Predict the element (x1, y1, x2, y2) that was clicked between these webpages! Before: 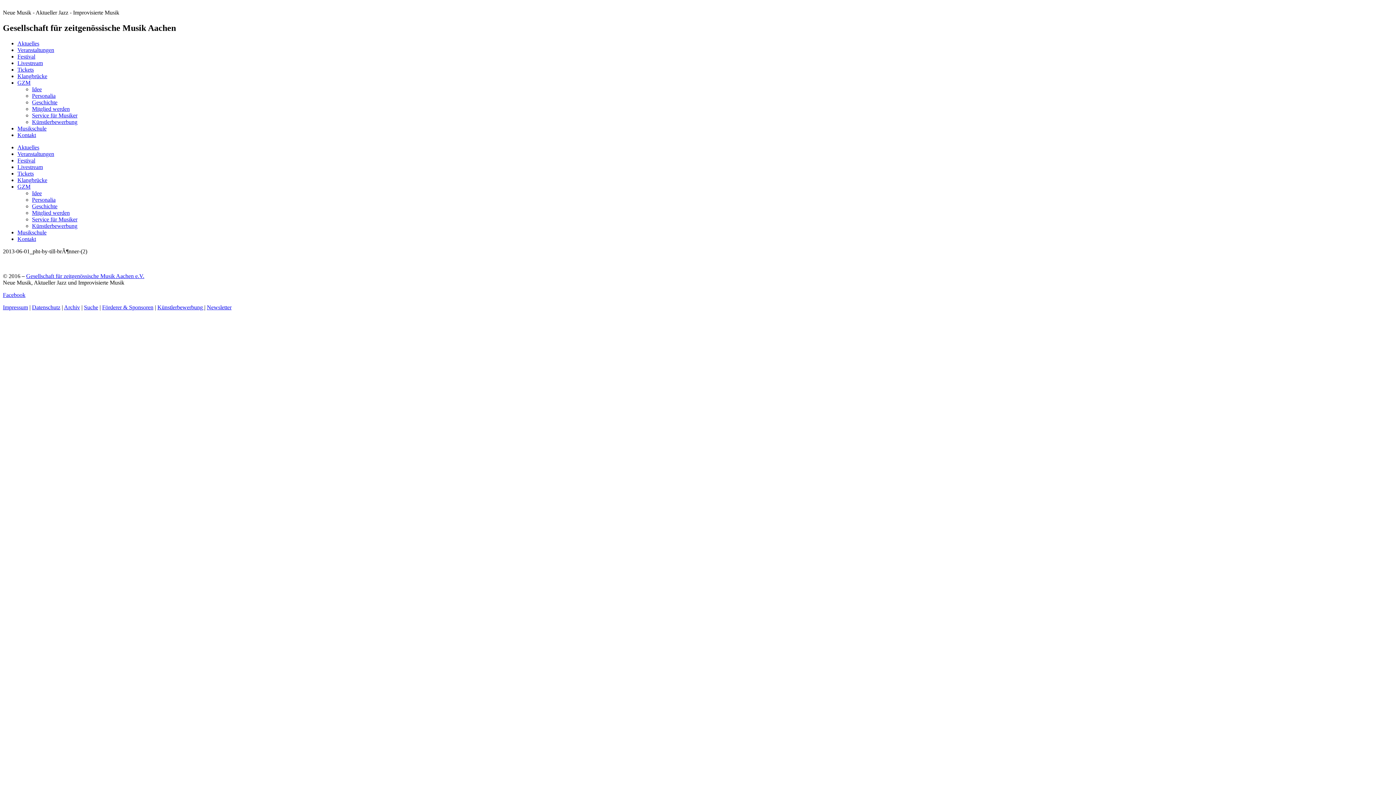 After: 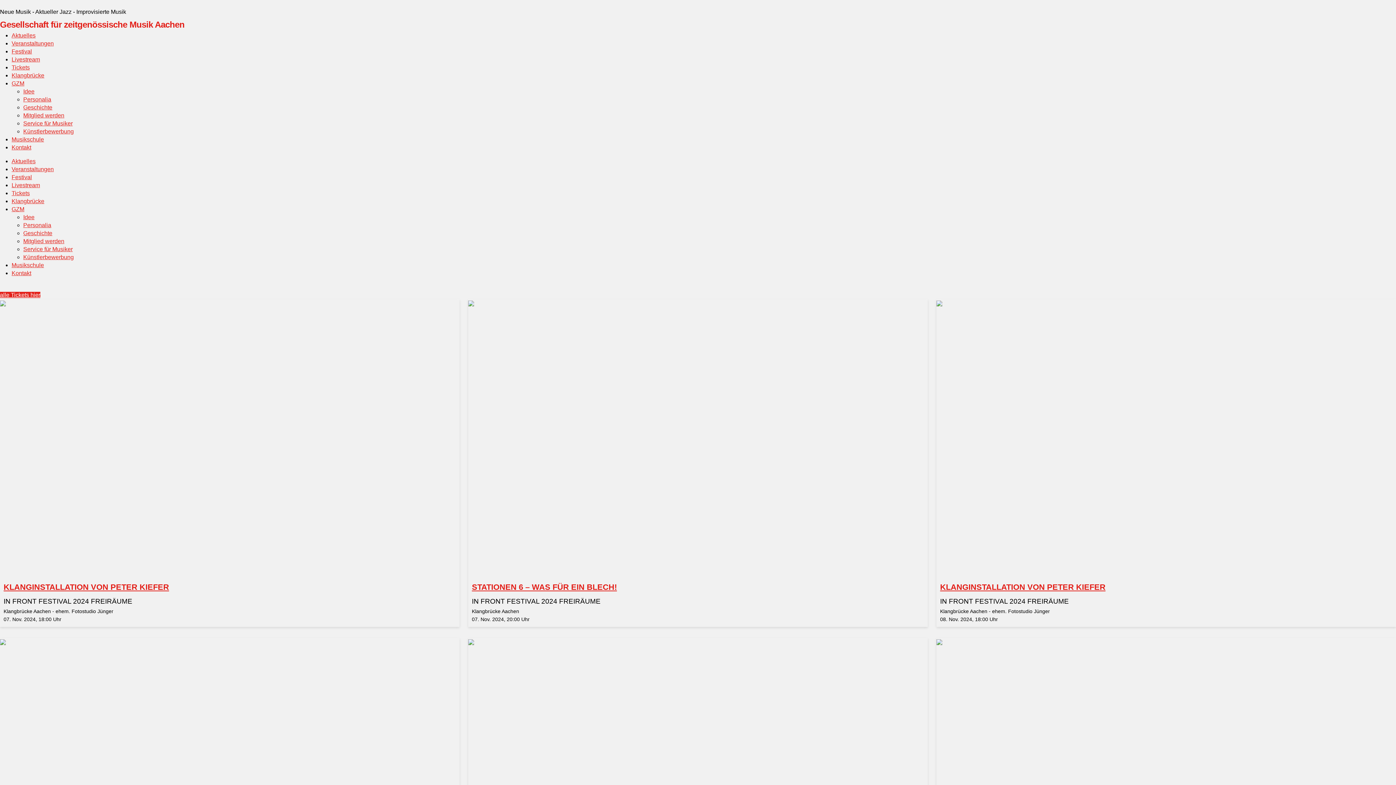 Action: bbox: (17, 157, 35, 163) label: Festival